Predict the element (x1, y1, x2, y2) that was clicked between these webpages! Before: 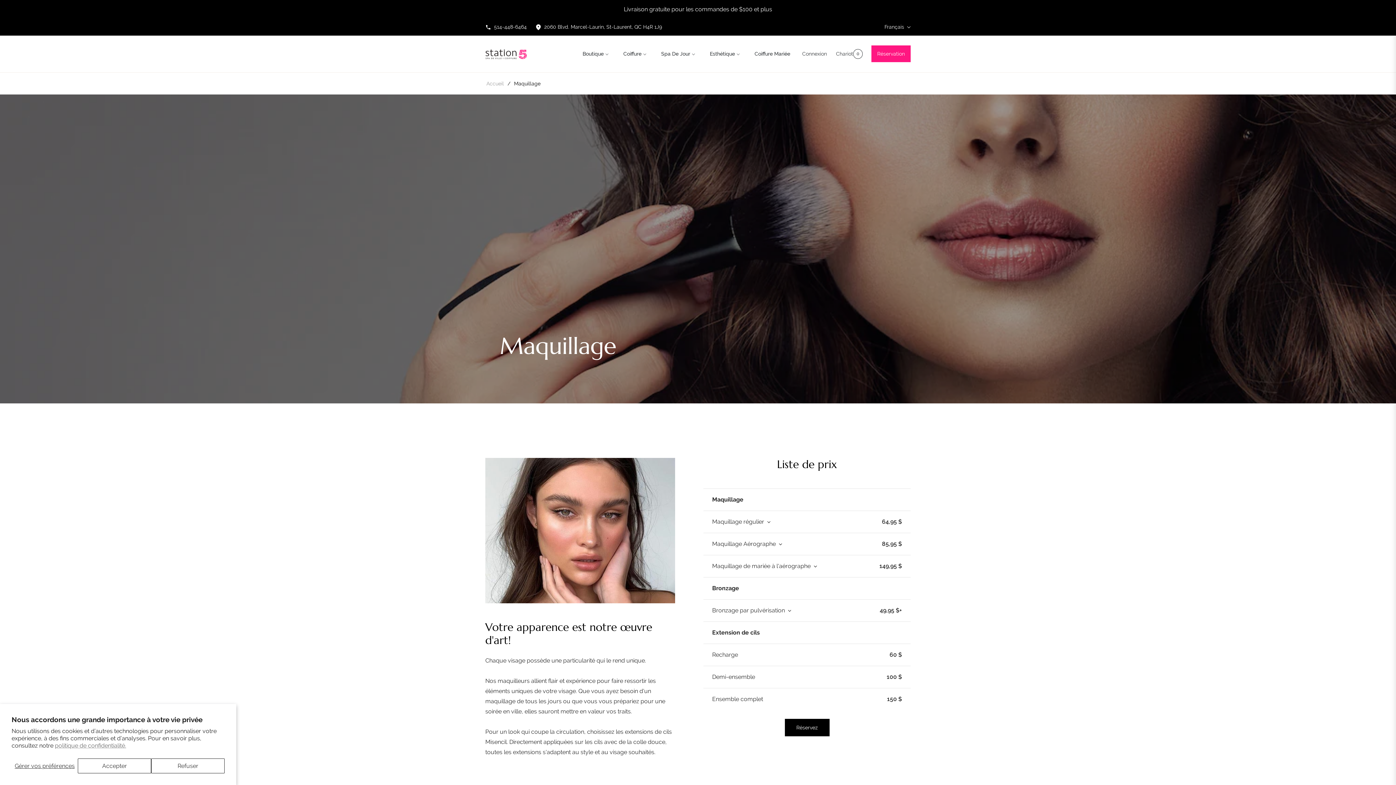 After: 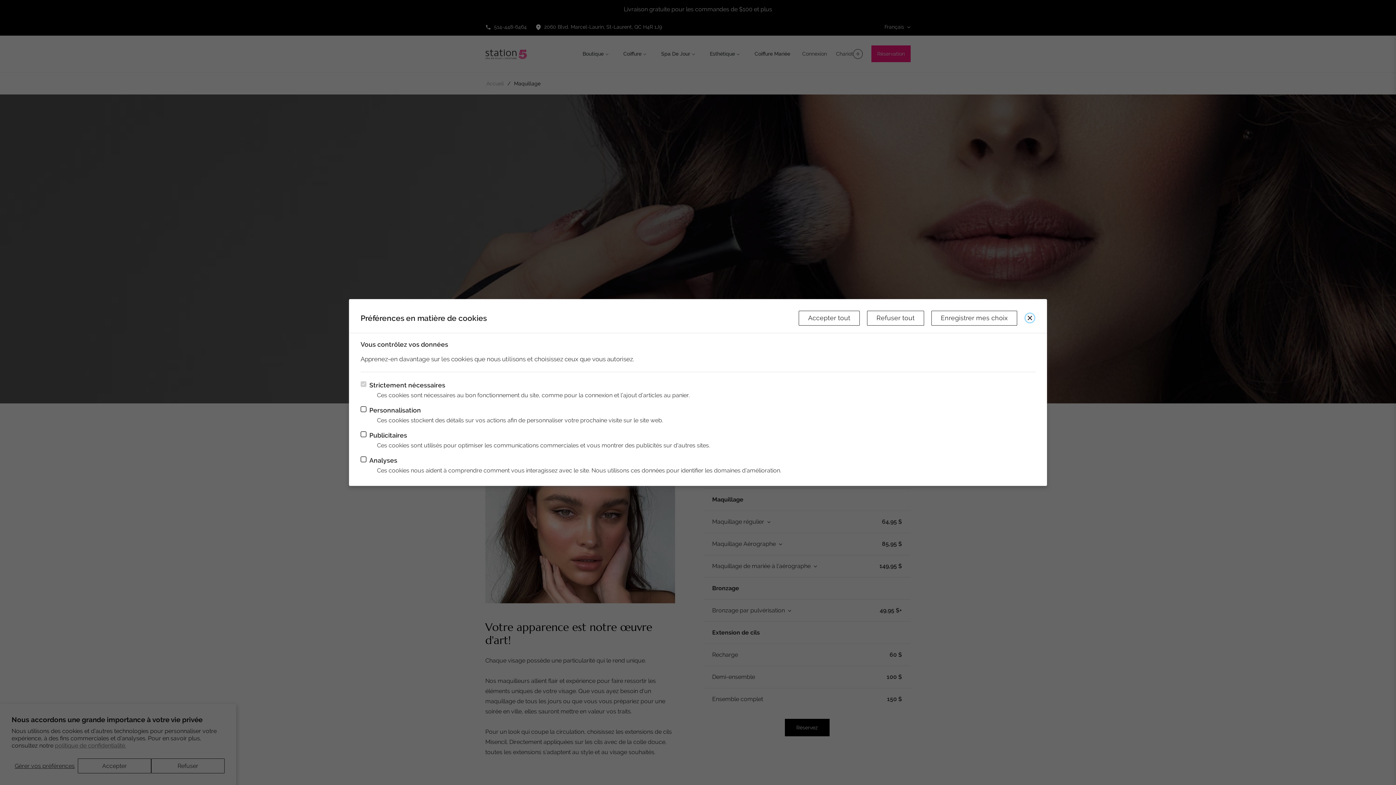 Action: bbox: (11, 758, 77, 773) label: Gérer vos préférences